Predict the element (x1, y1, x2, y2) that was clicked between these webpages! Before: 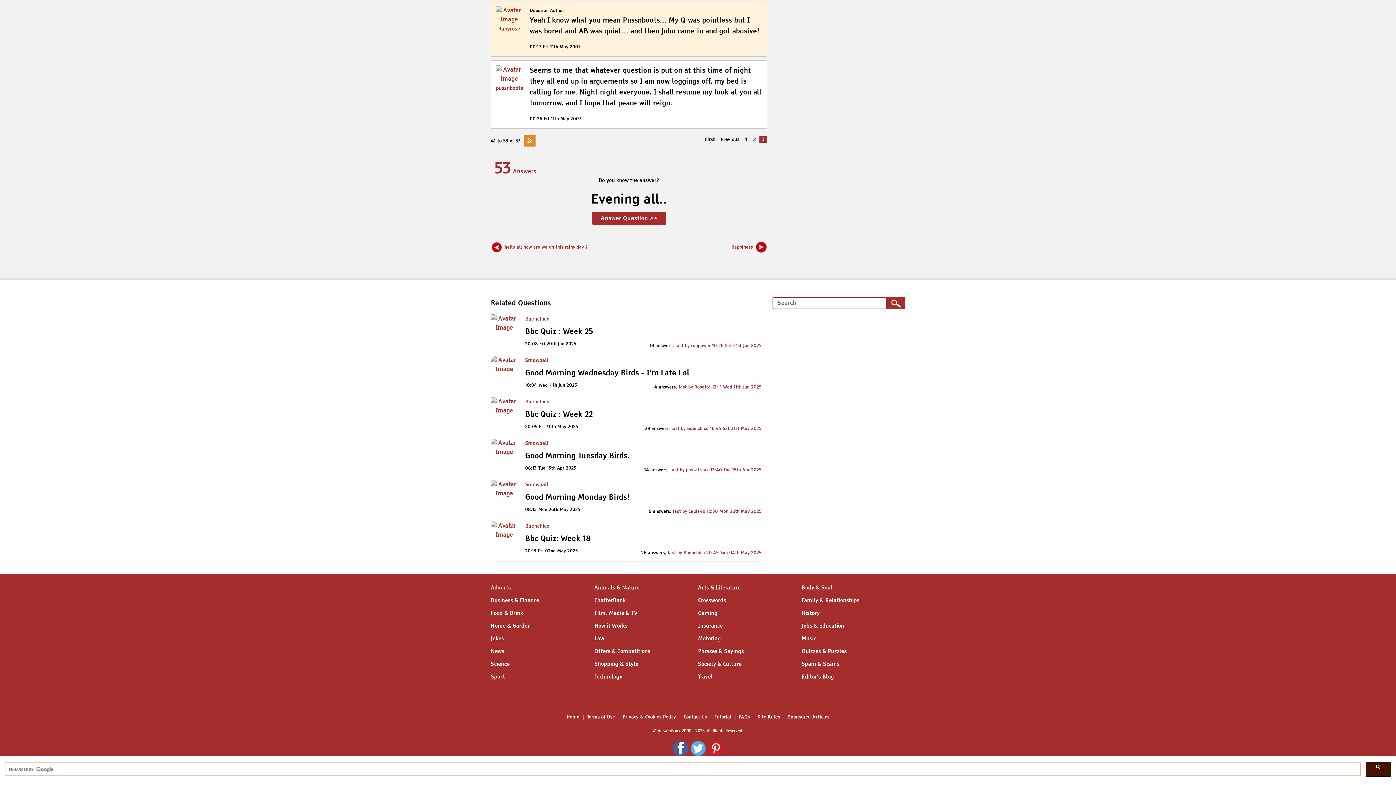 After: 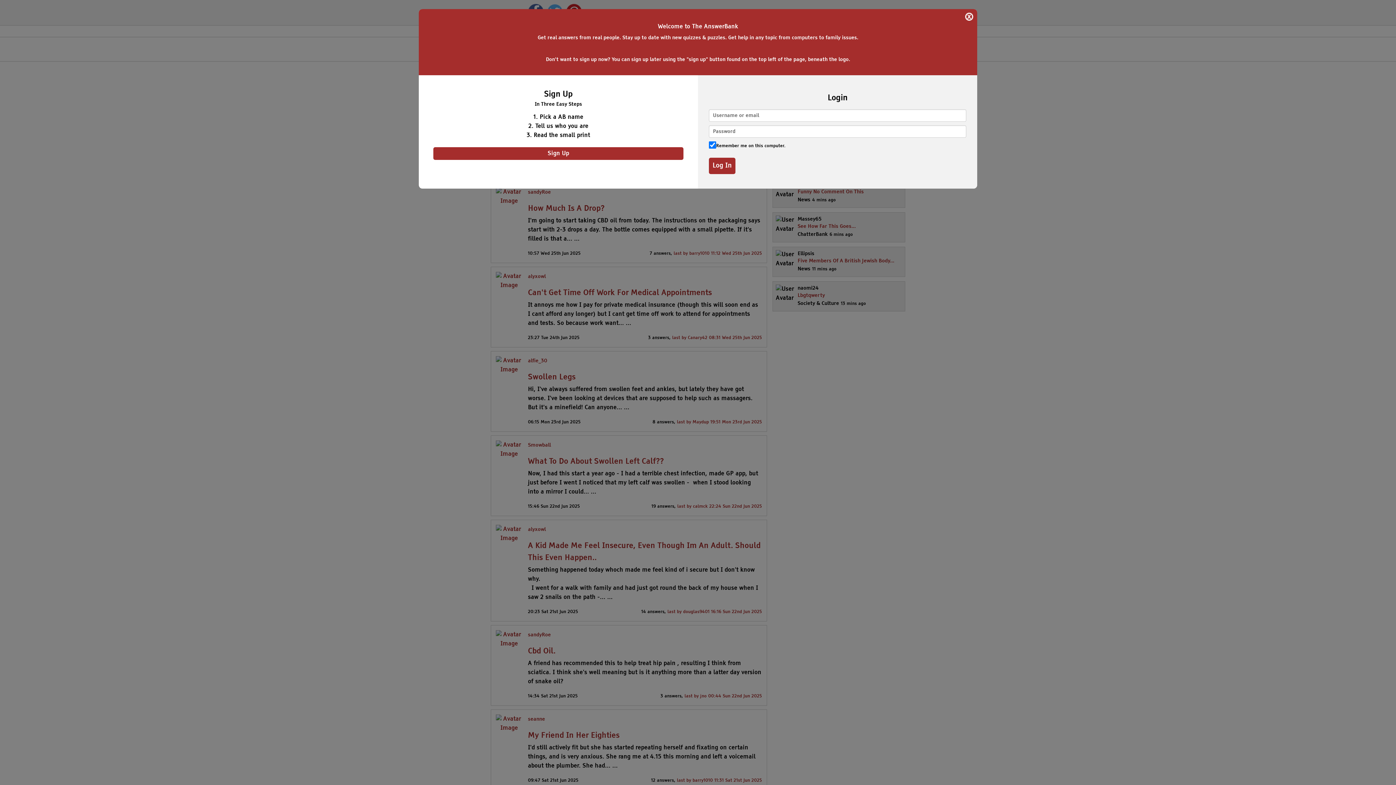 Action: label: Body & Soul bbox: (801, 585, 832, 590)